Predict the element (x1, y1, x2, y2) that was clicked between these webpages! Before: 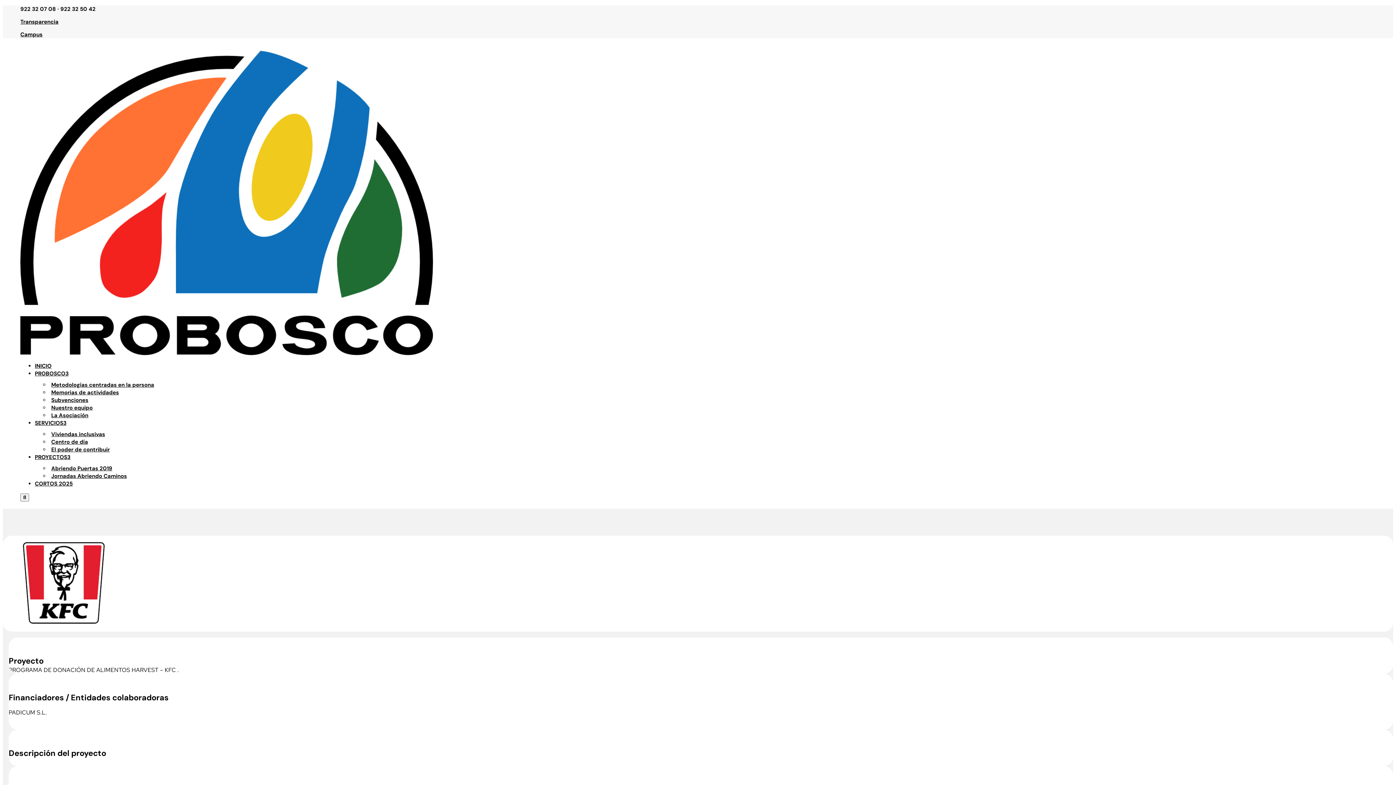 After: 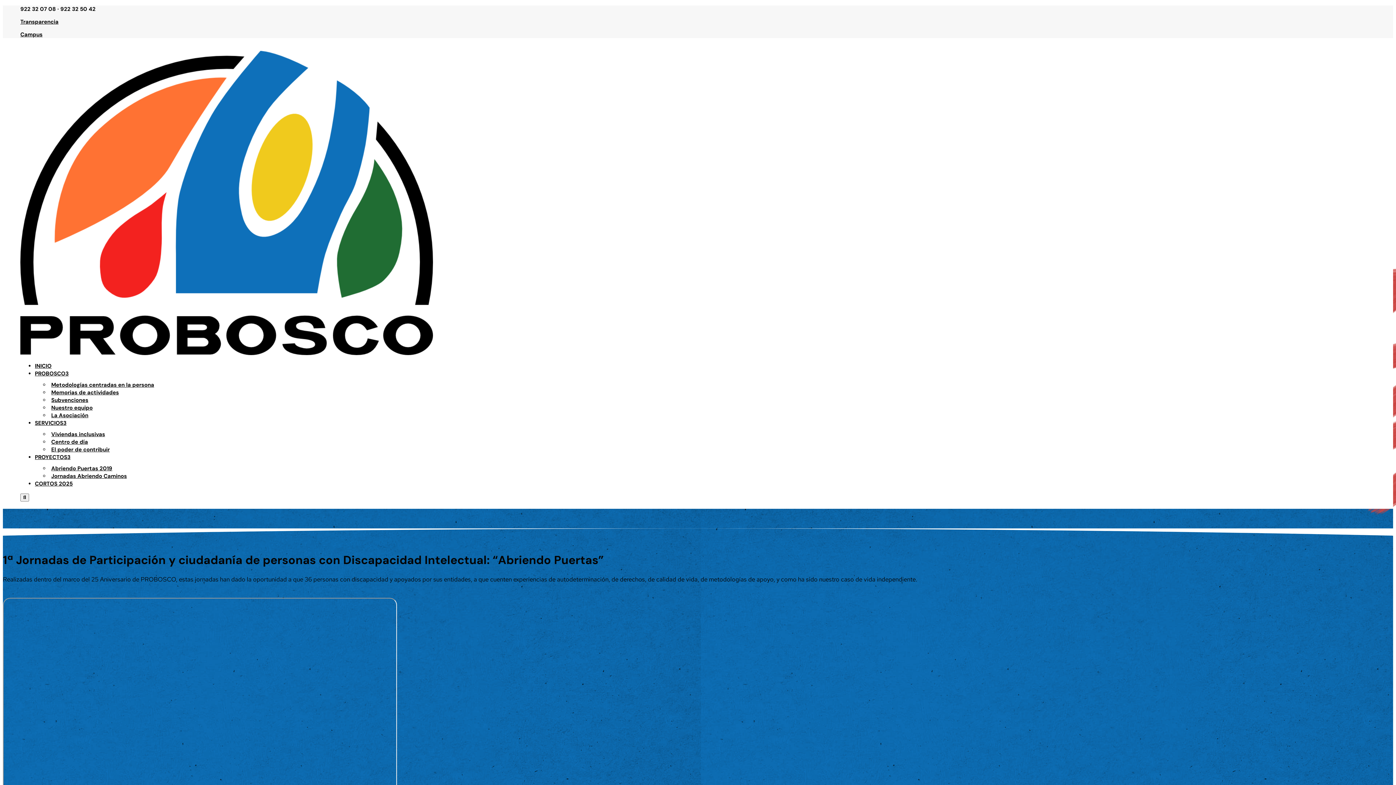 Action: bbox: (49, 465, 114, 472) label: Abriendo Puertas 2019